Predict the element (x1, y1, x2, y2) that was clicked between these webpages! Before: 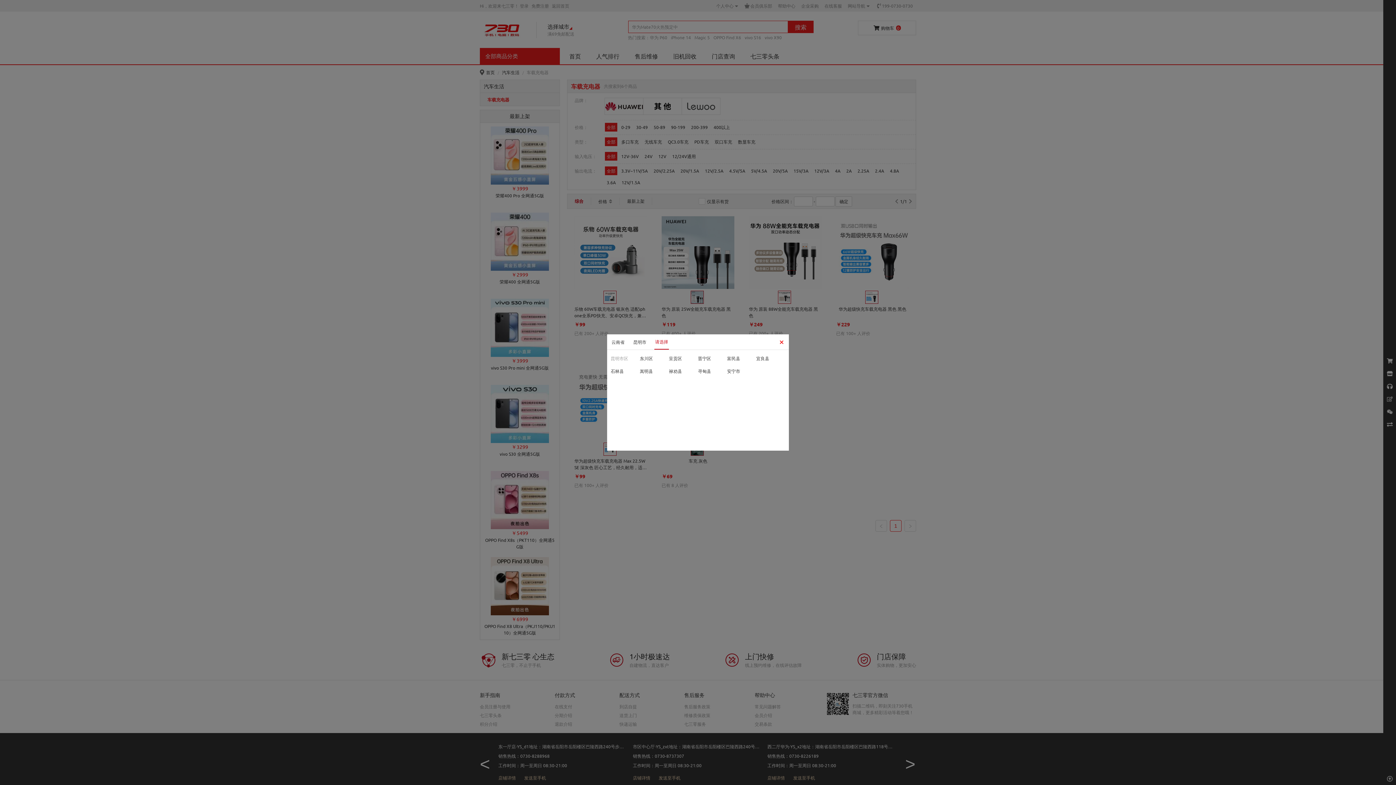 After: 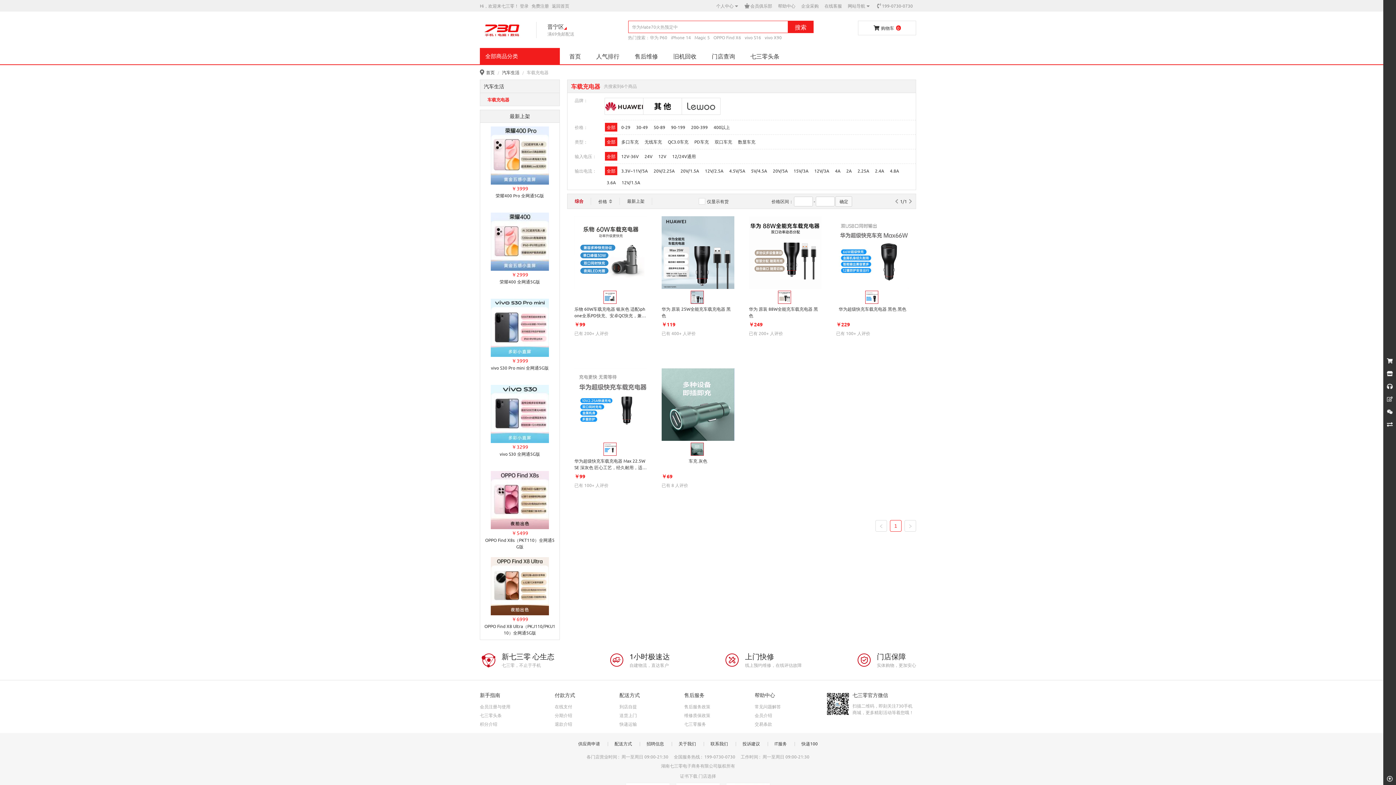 Action: bbox: (698, 352, 727, 364) label: 晋宁区